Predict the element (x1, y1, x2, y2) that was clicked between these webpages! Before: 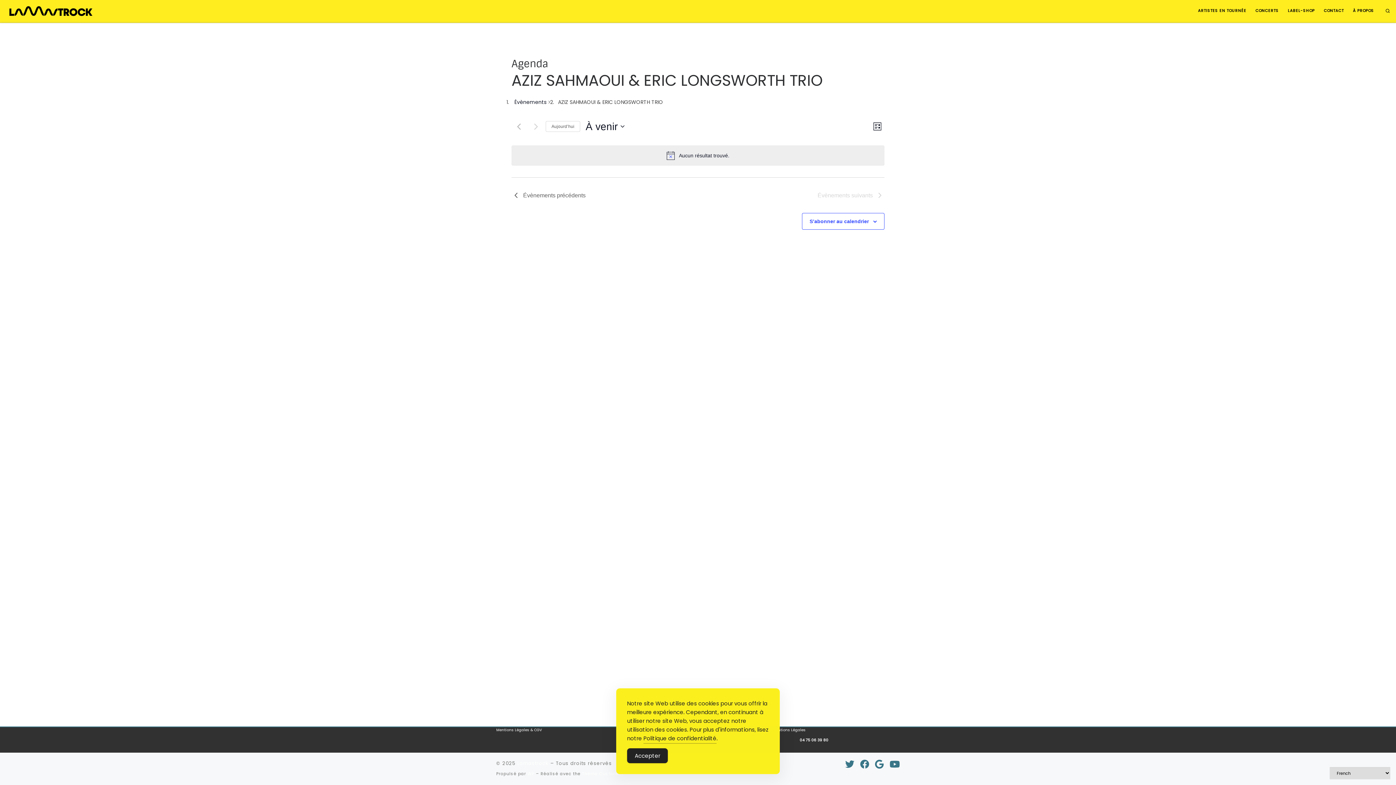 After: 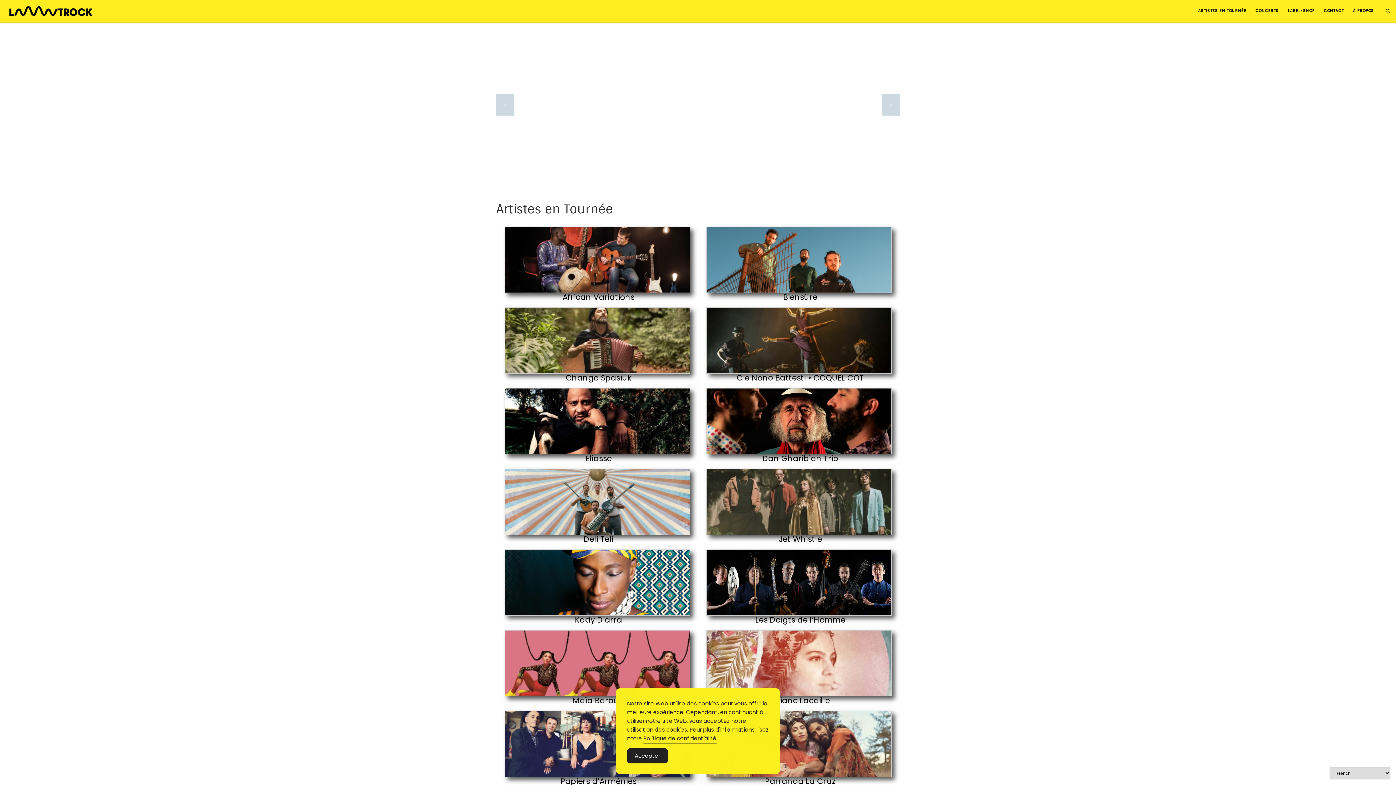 Action: bbox: (772, 727, 805, 733) label: Mentions Légales